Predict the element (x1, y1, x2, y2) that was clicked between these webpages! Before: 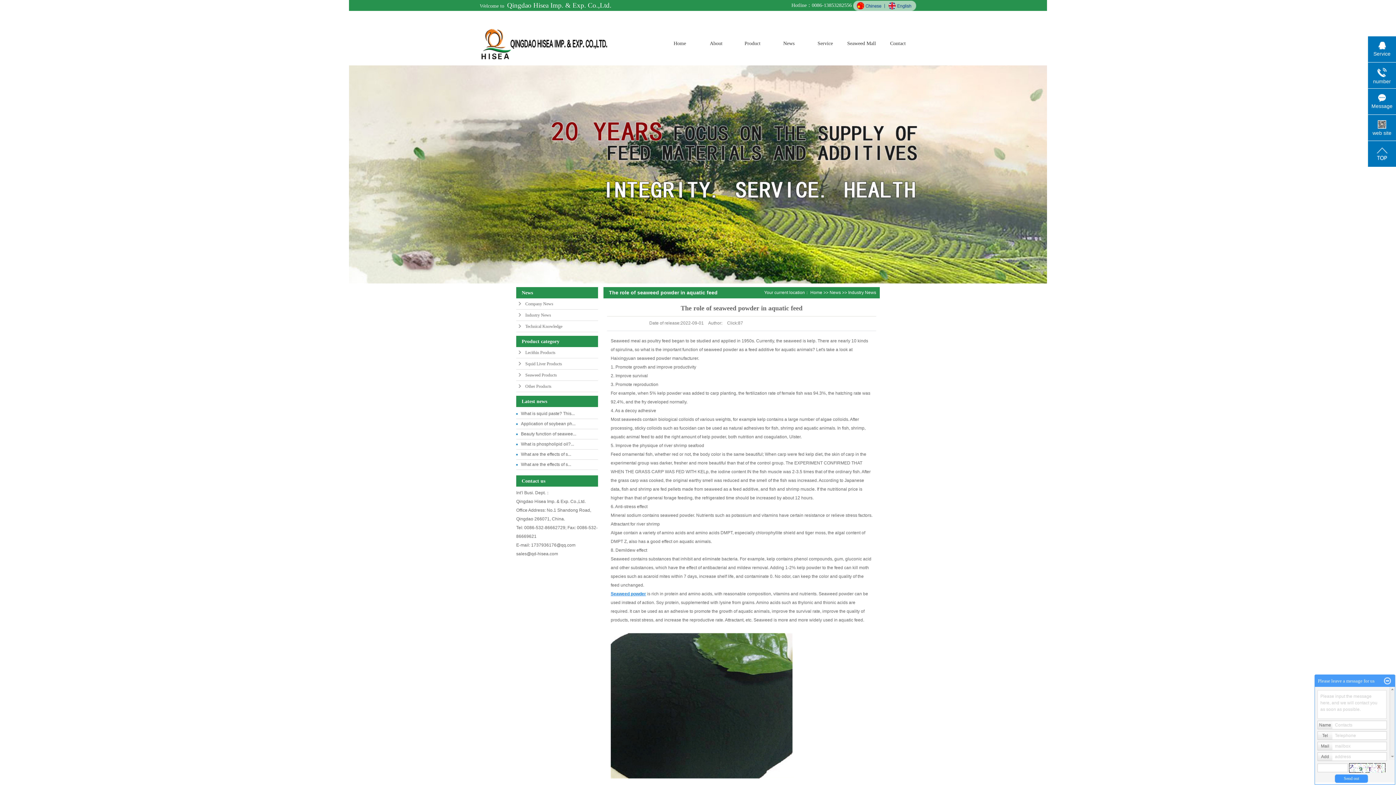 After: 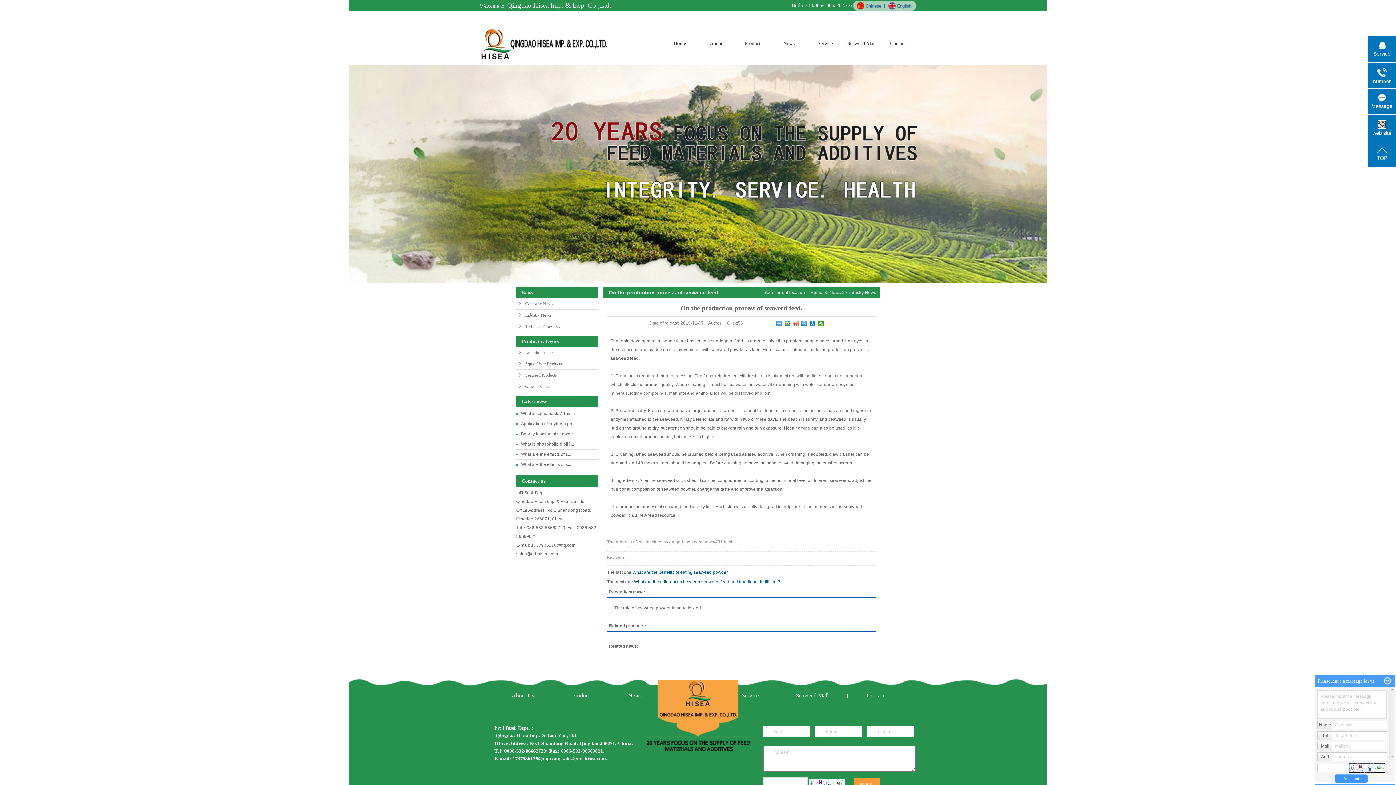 Action: label: On the production process of seaweed feed. bbox: (743, 646, 830, 651)